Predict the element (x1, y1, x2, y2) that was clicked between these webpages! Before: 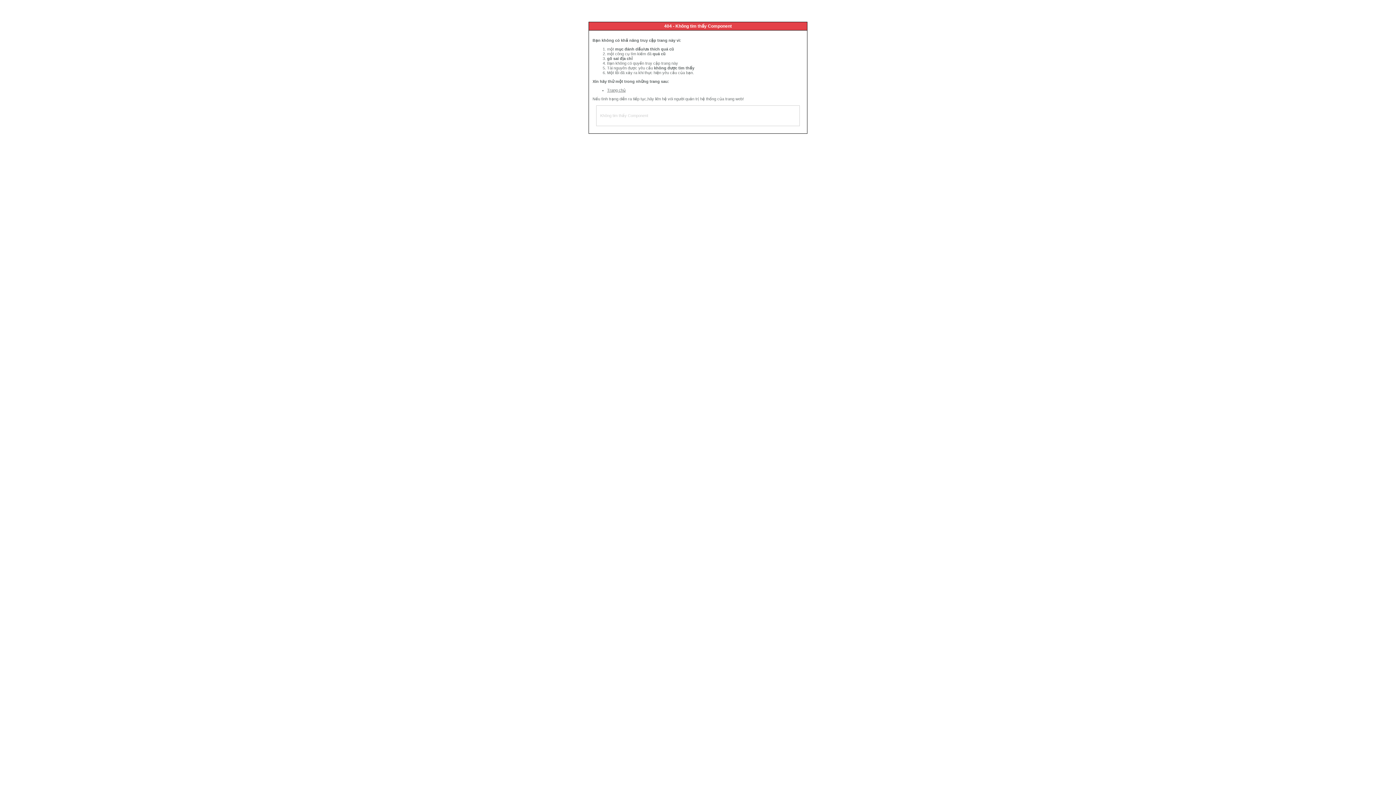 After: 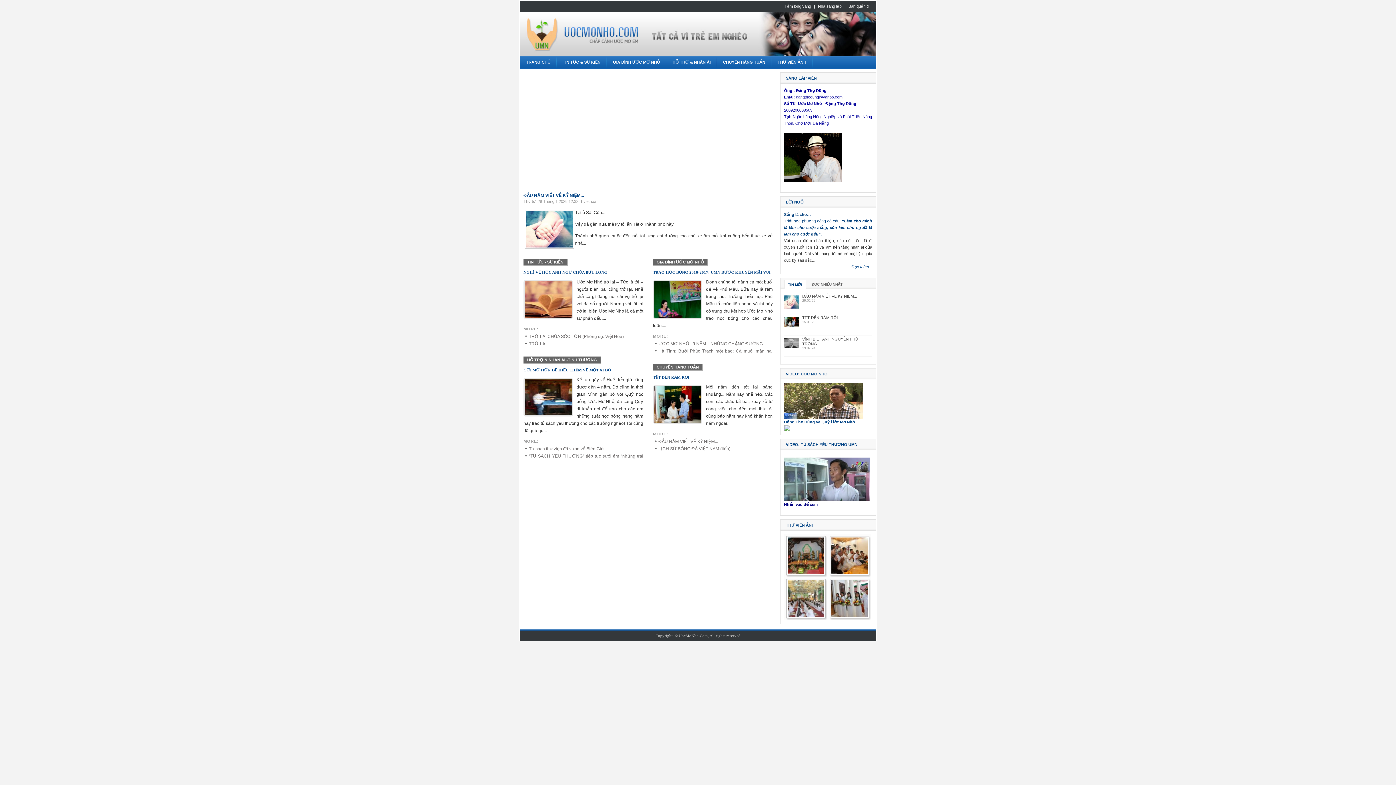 Action: label: Trang chủ bbox: (607, 88, 625, 92)